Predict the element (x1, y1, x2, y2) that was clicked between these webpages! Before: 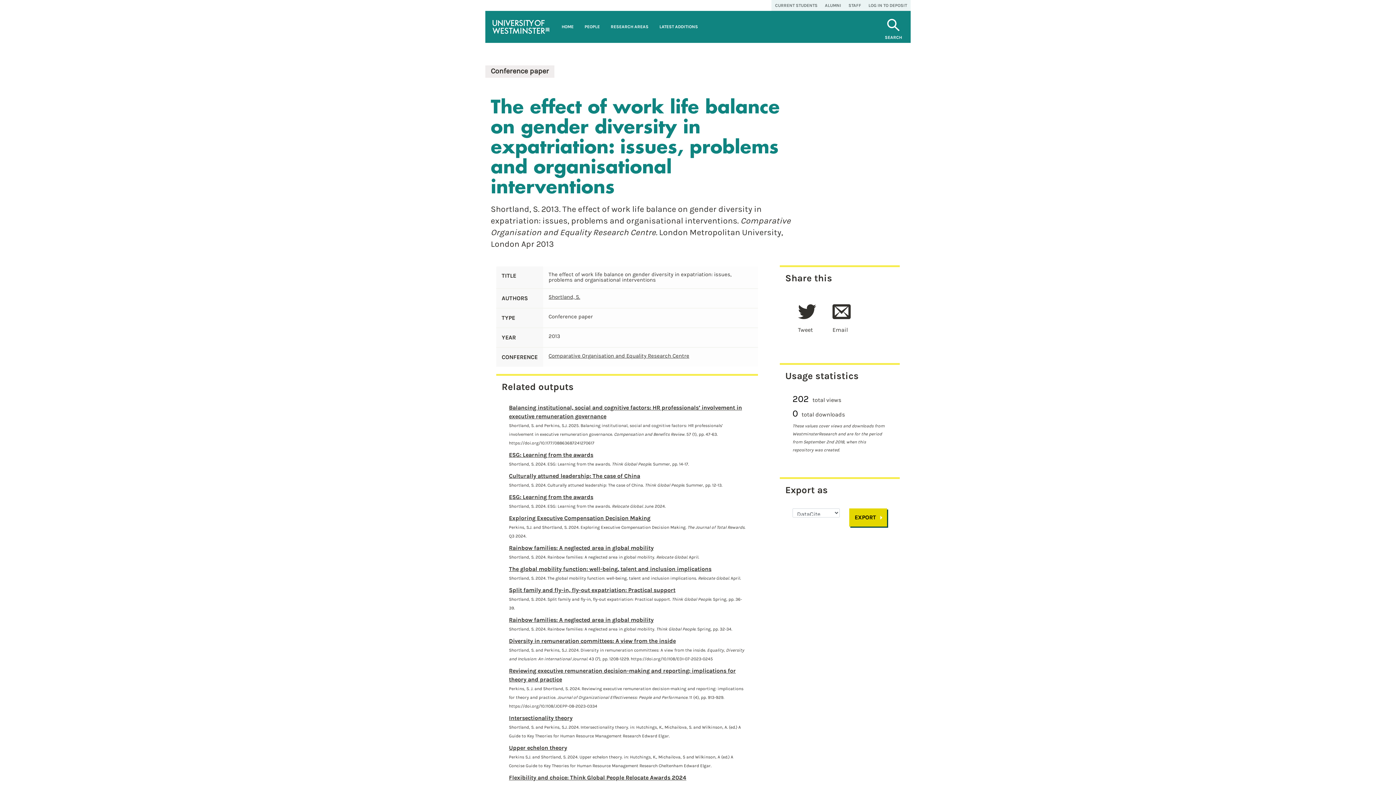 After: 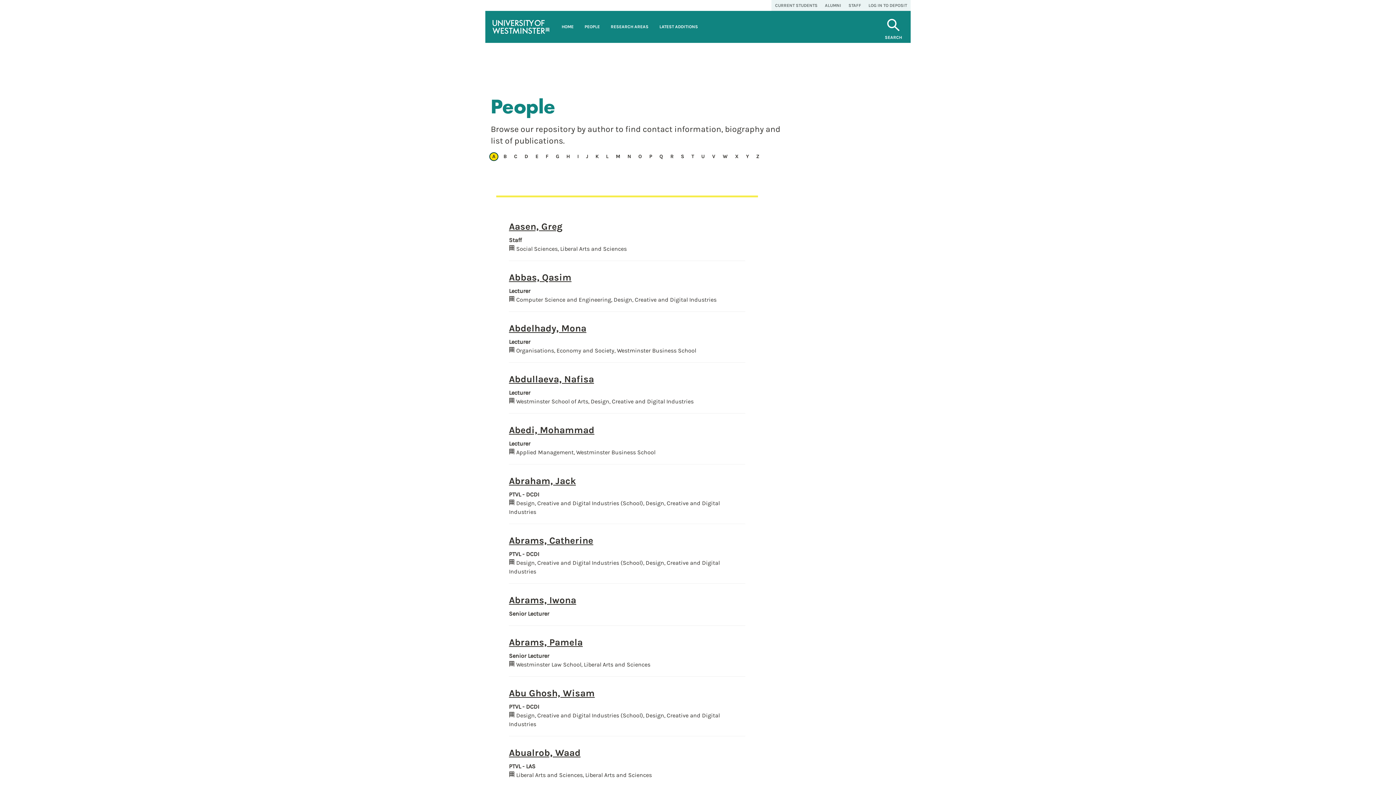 Action: bbox: (579, 10, 605, 42) label: PEOPLE